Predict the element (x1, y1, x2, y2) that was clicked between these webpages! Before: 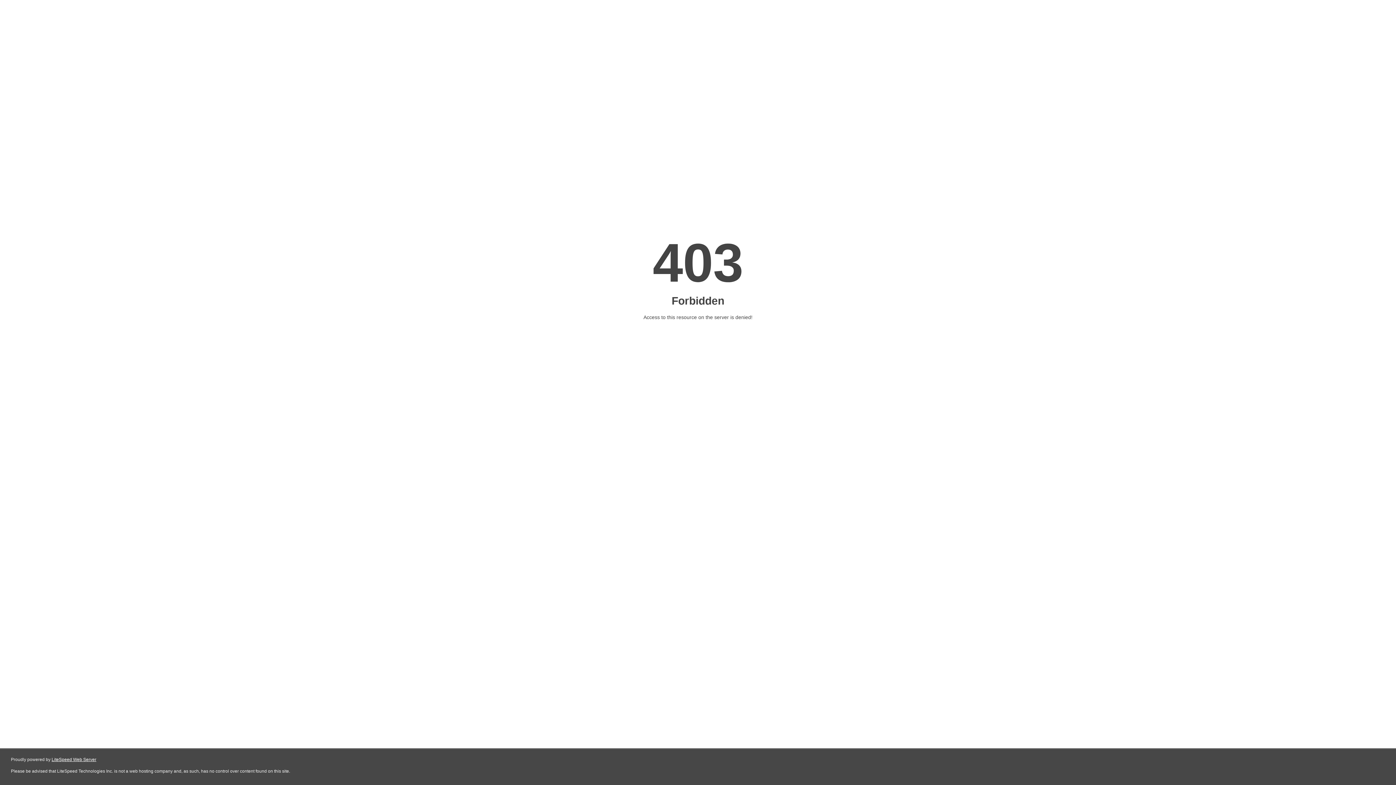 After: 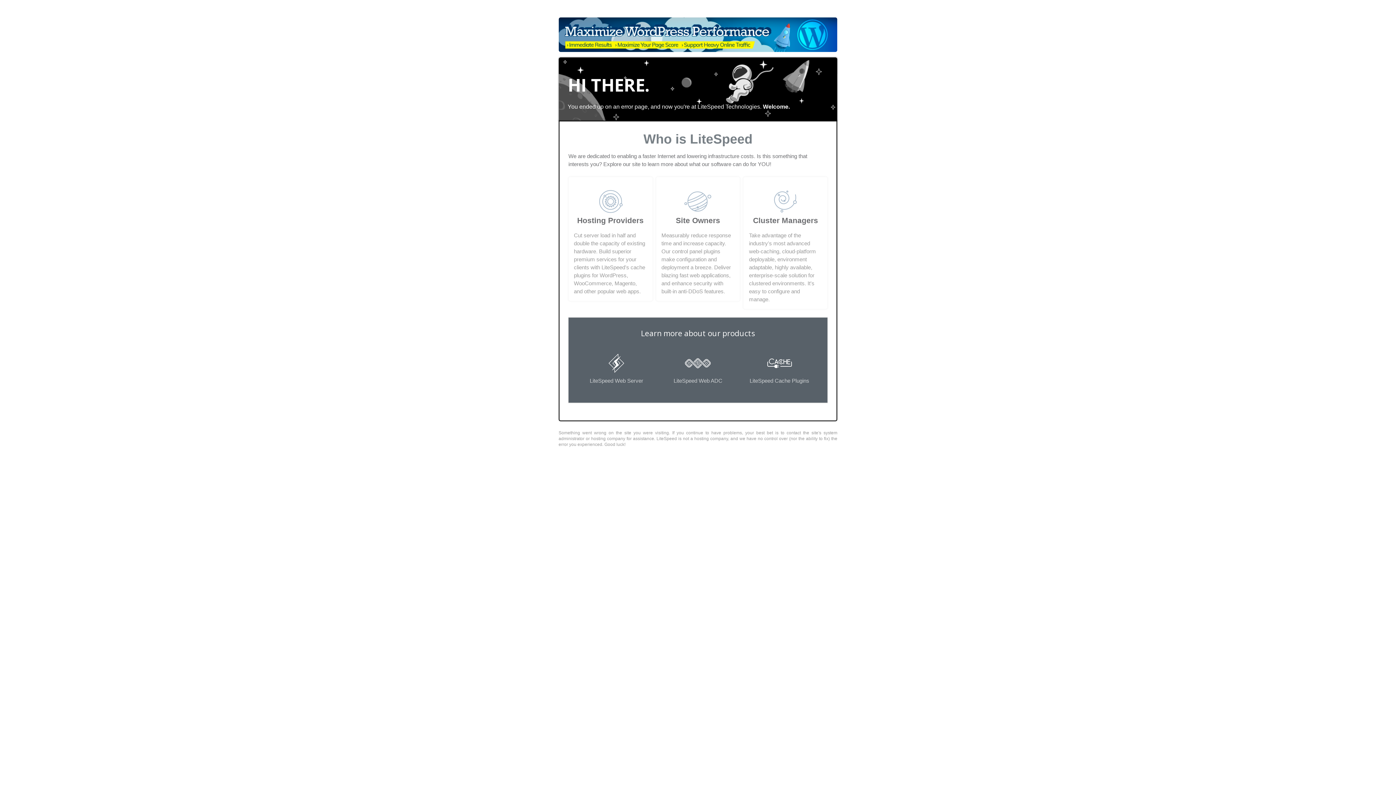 Action: label: LiteSpeed Web Server bbox: (51, 757, 96, 762)